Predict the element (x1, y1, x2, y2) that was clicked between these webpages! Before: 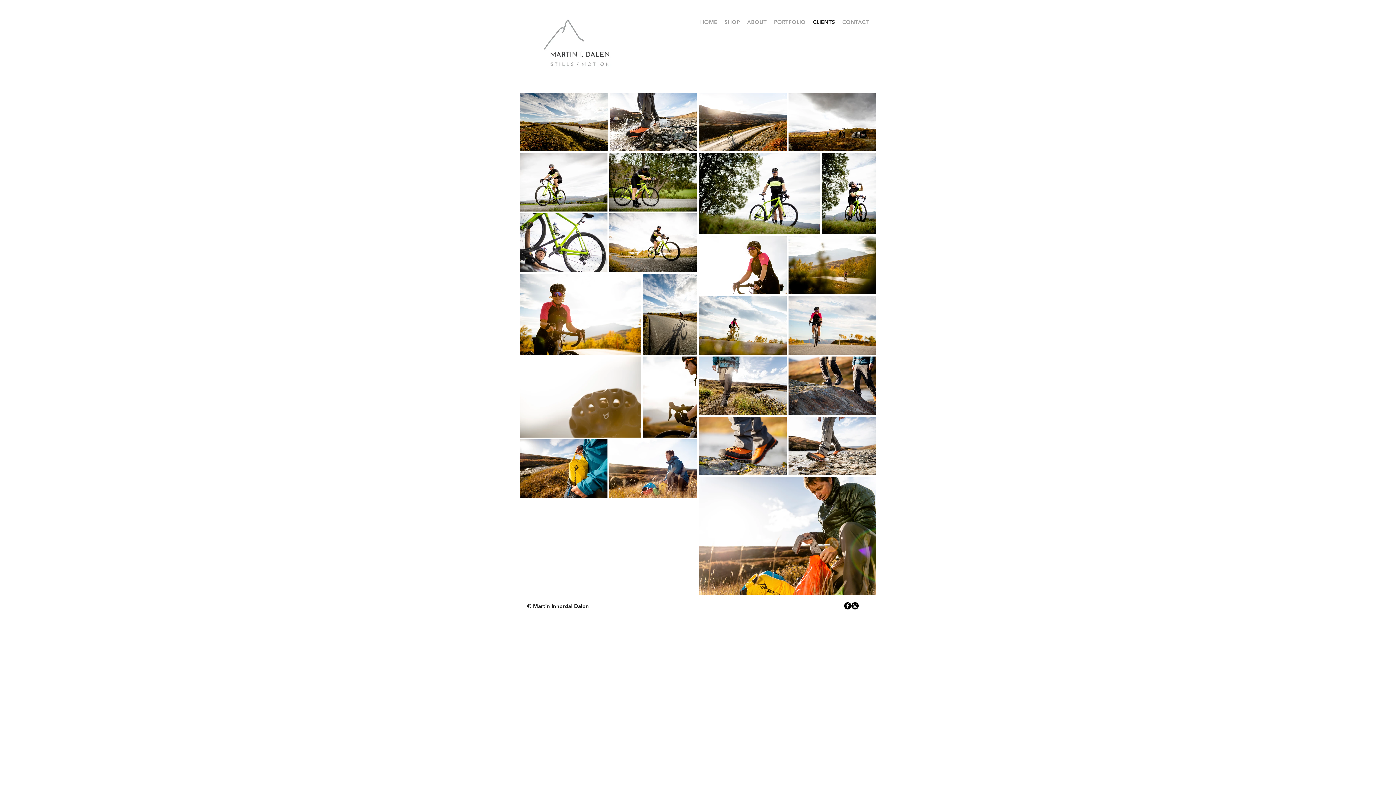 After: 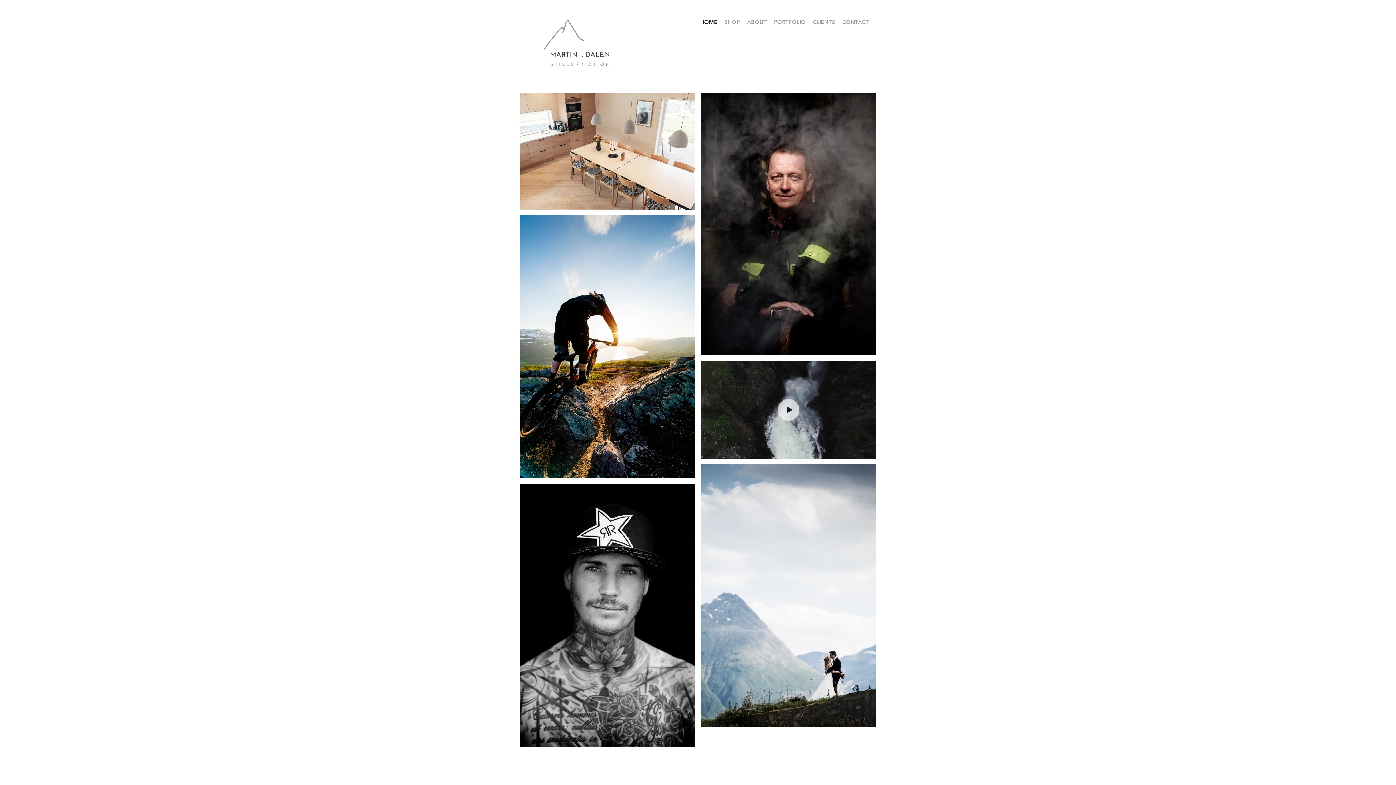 Action: label: HOME bbox: (696, 11, 721, 33)